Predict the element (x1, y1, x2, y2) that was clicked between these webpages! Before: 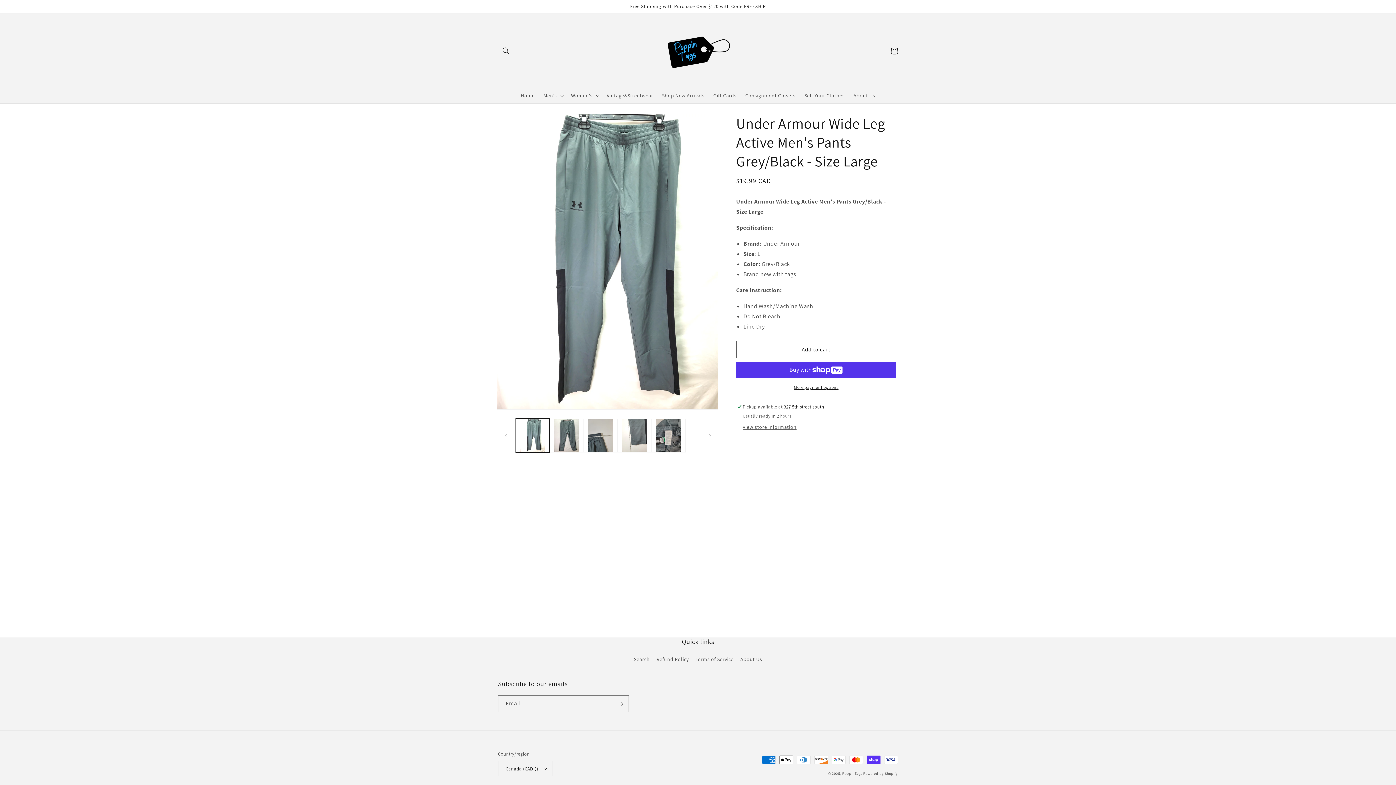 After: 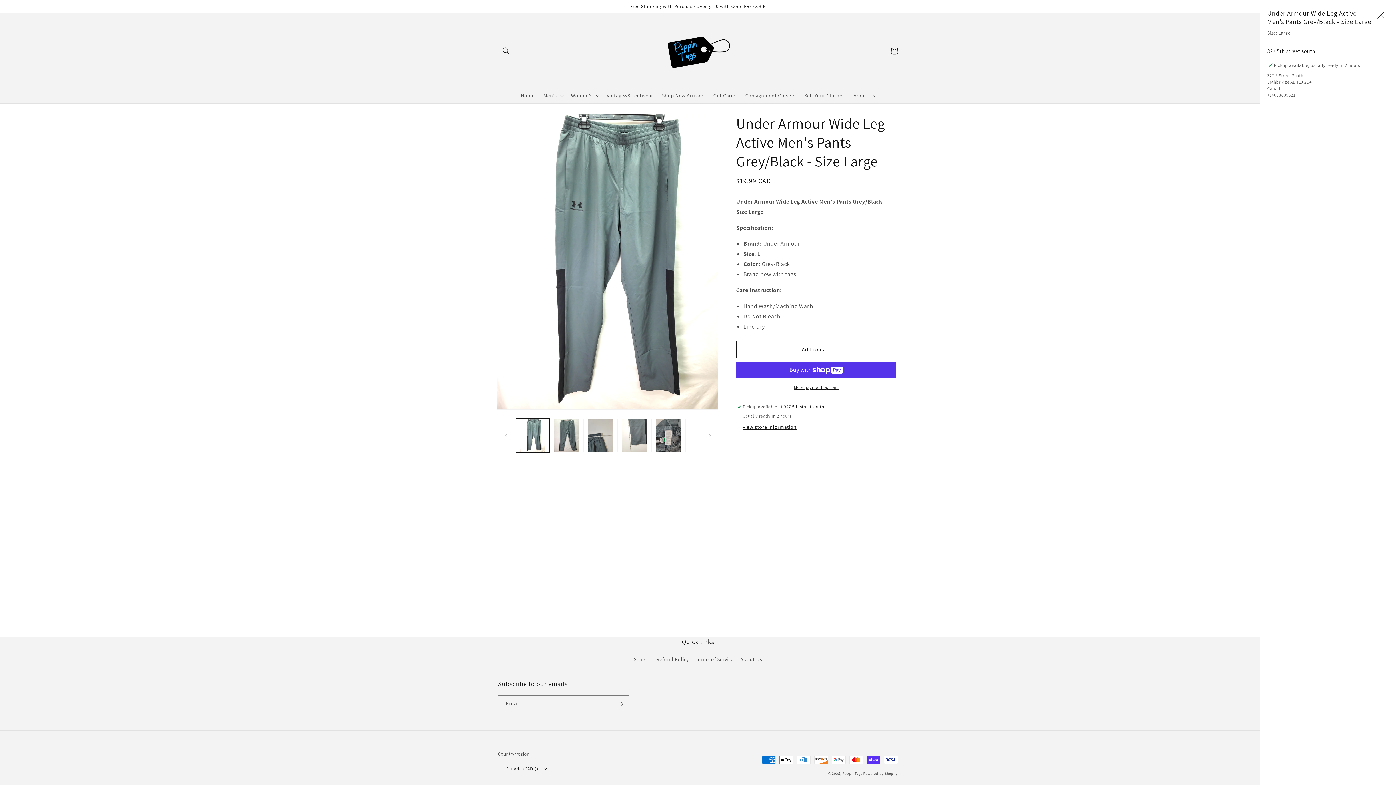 Action: bbox: (742, 424, 796, 431) label: View store information